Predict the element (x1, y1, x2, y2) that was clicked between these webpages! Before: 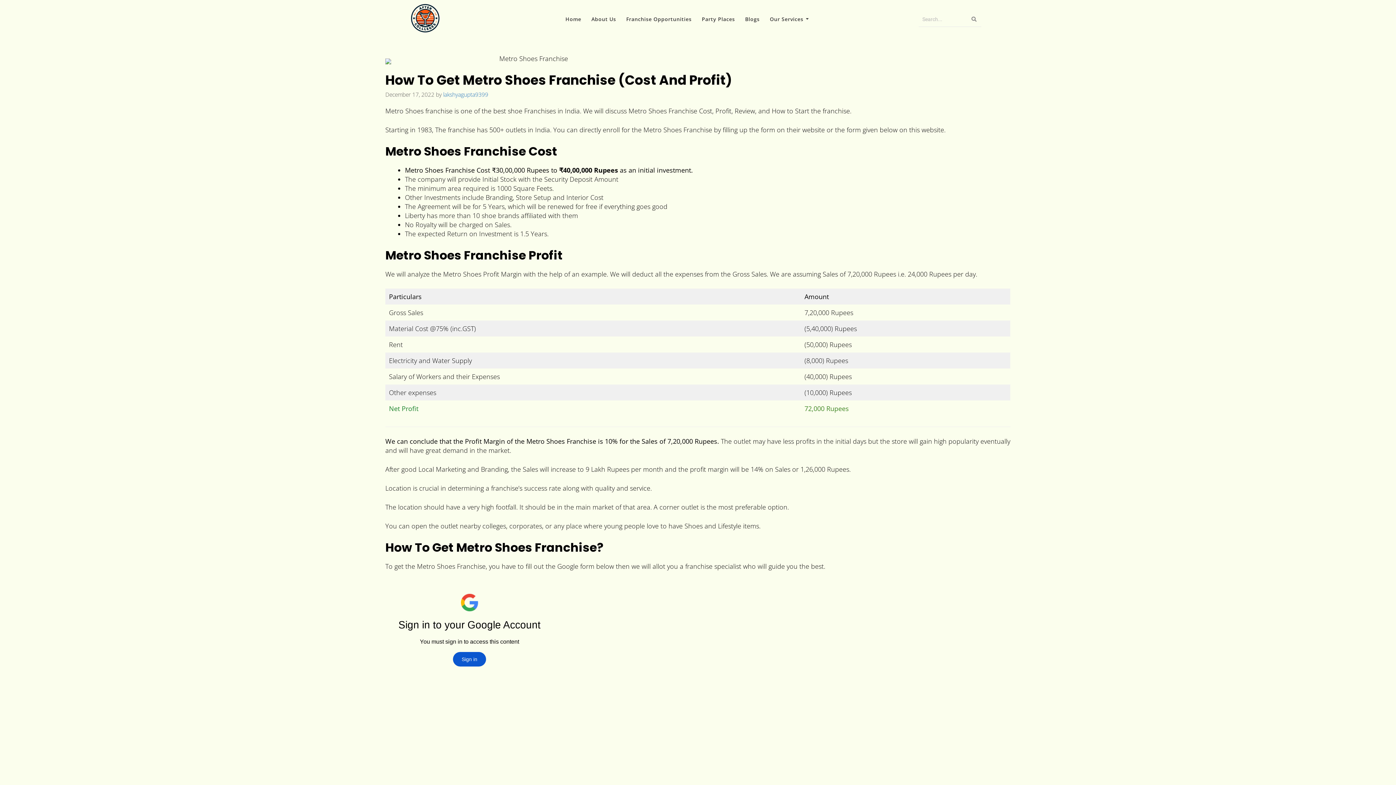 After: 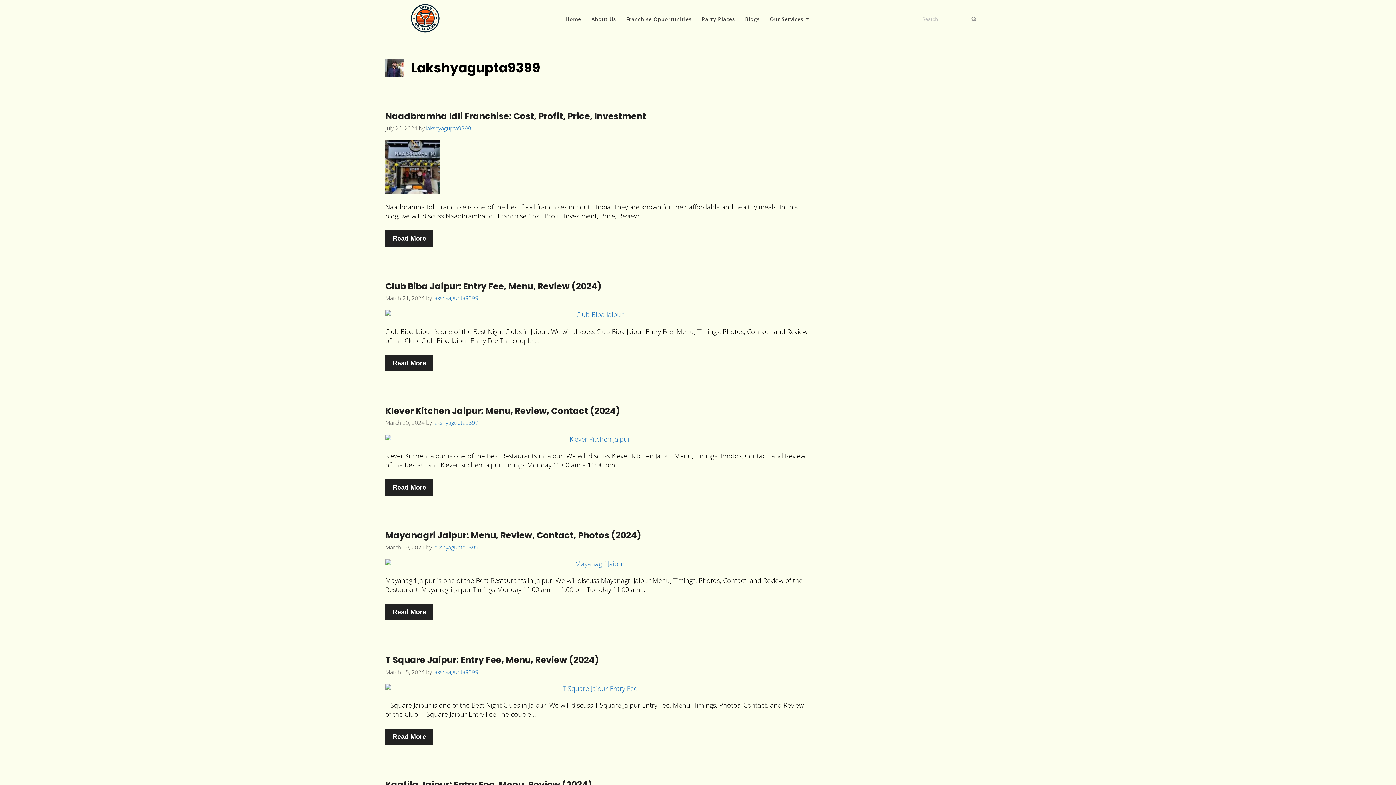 Action: label: lakshyagupta9399 bbox: (443, 90, 488, 98)